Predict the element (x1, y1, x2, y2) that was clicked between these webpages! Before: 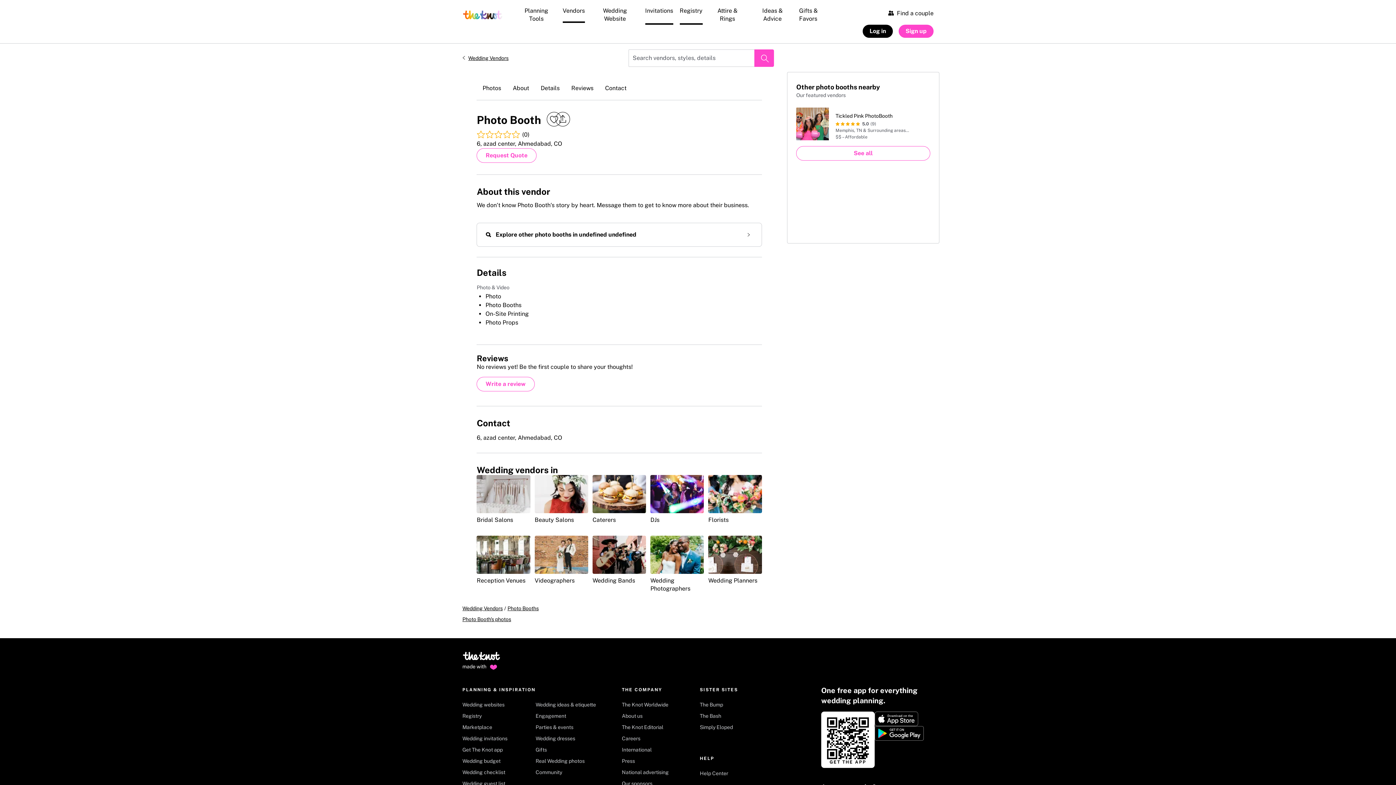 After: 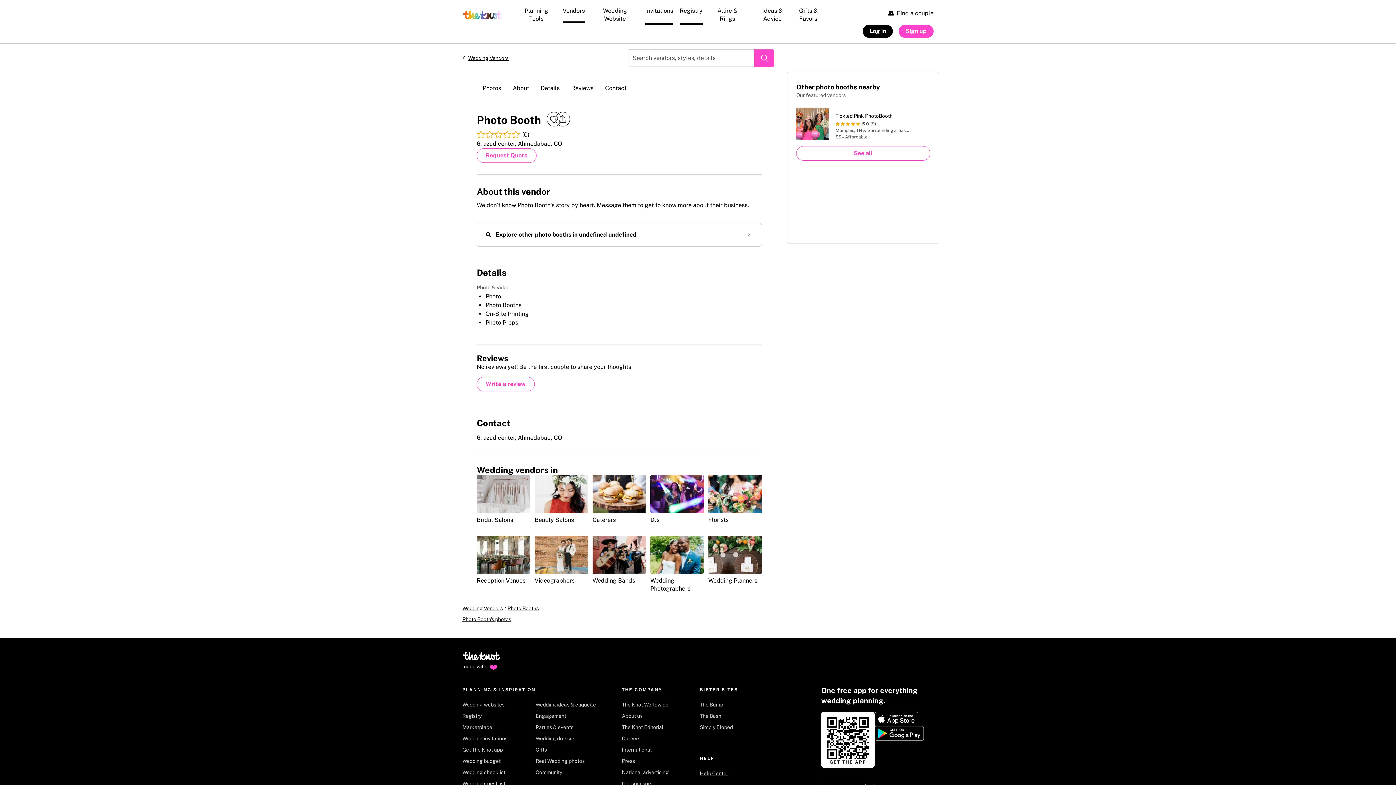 Action: label: Help Center bbox: (699, 770, 757, 781)